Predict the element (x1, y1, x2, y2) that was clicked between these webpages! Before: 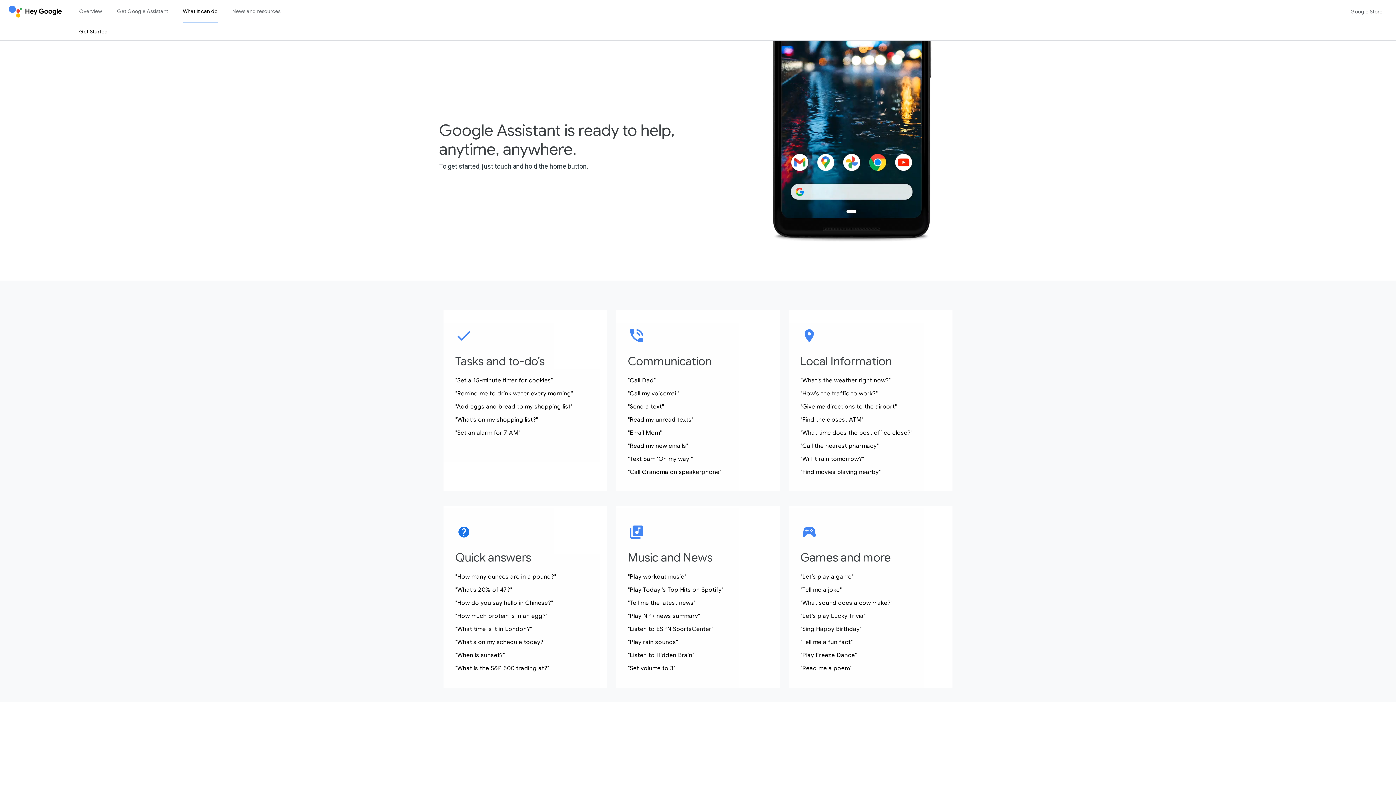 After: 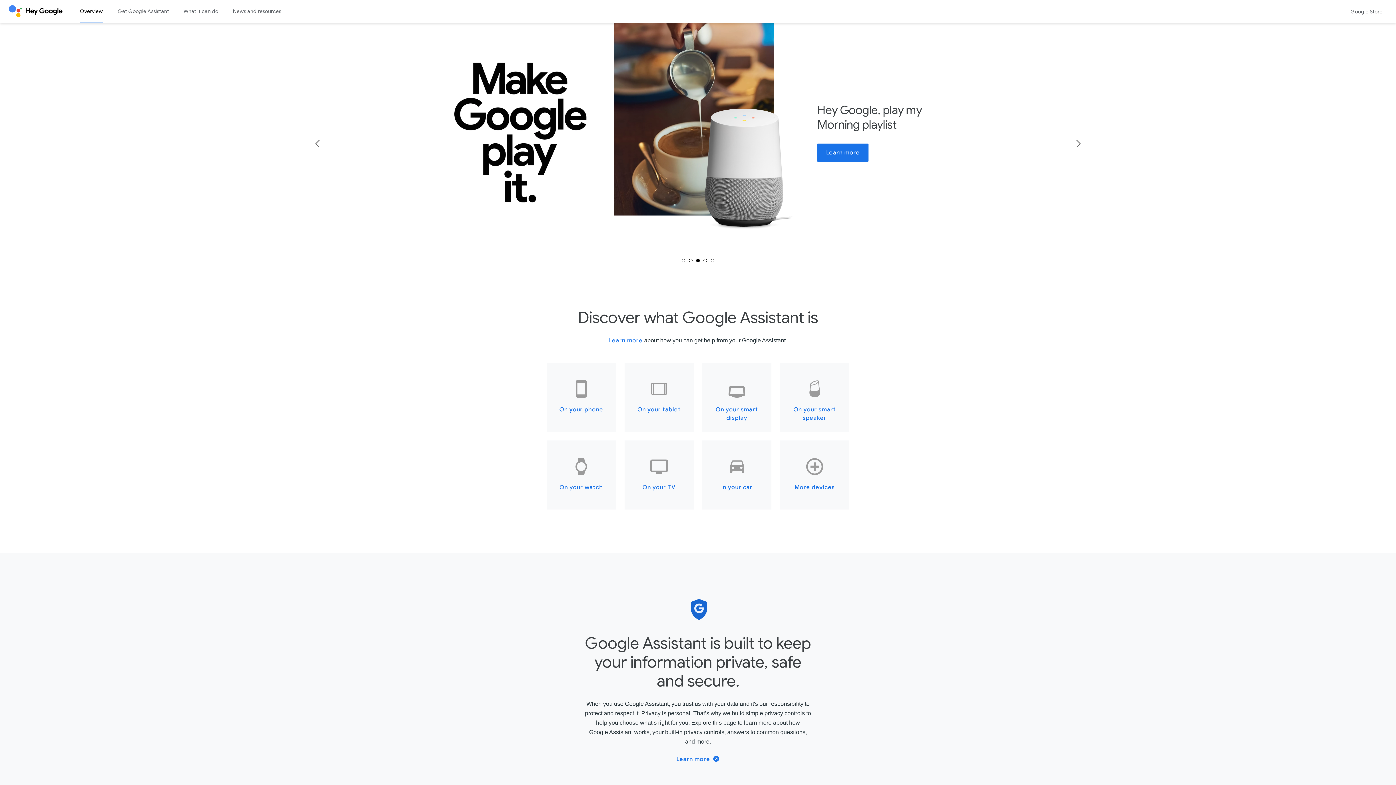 Action: bbox: (8, 5, 61, 17) label: Hey Google